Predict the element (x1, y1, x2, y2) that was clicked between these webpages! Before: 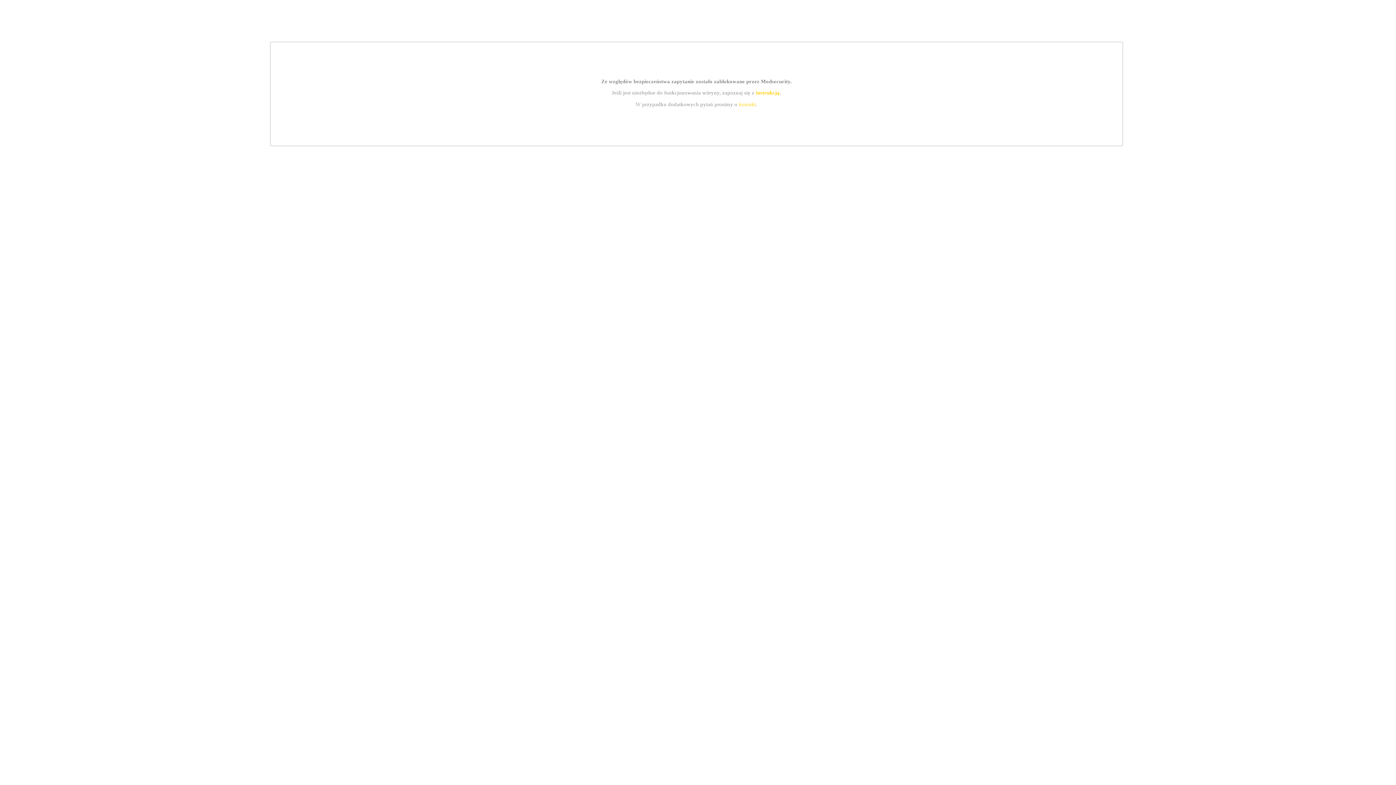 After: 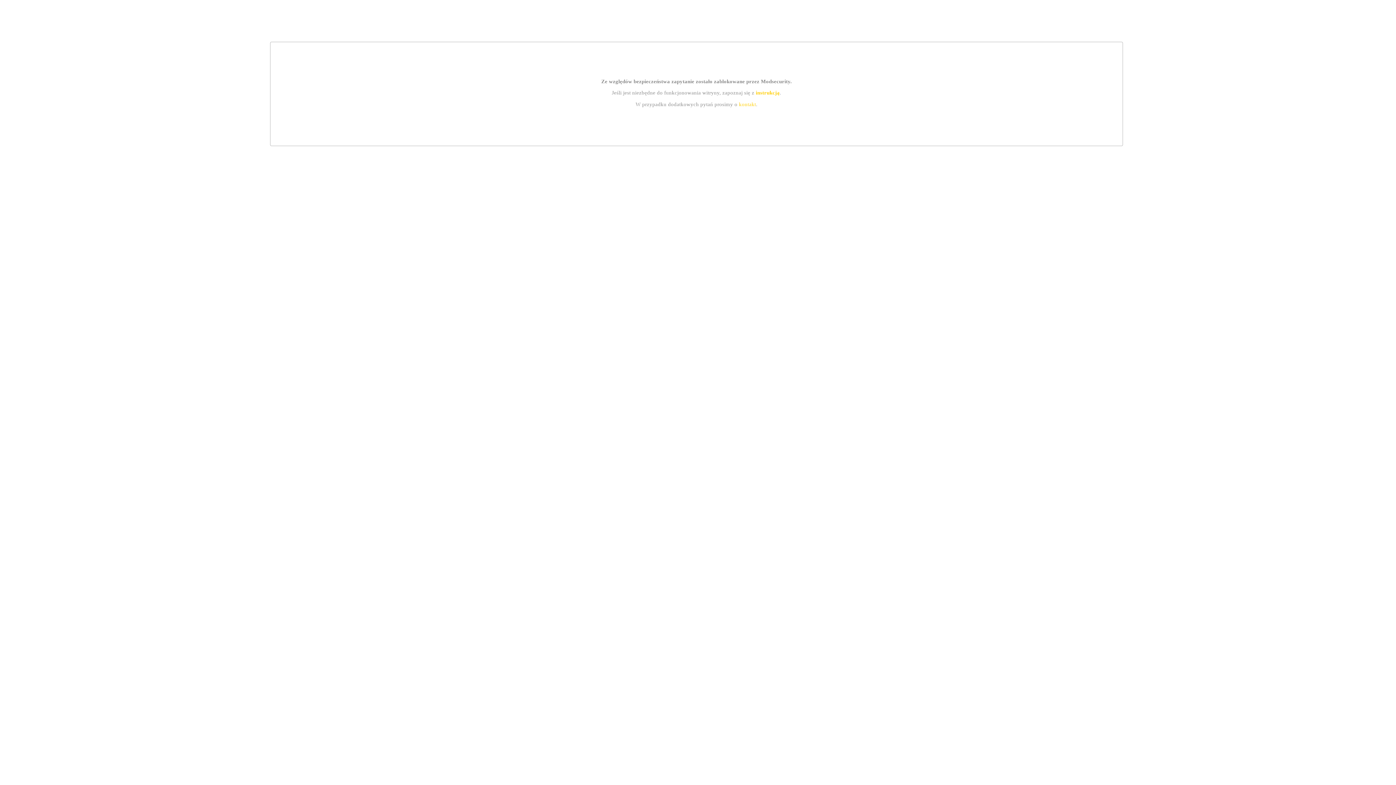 Action: label: instrukcją bbox: (755, 89, 779, 95)